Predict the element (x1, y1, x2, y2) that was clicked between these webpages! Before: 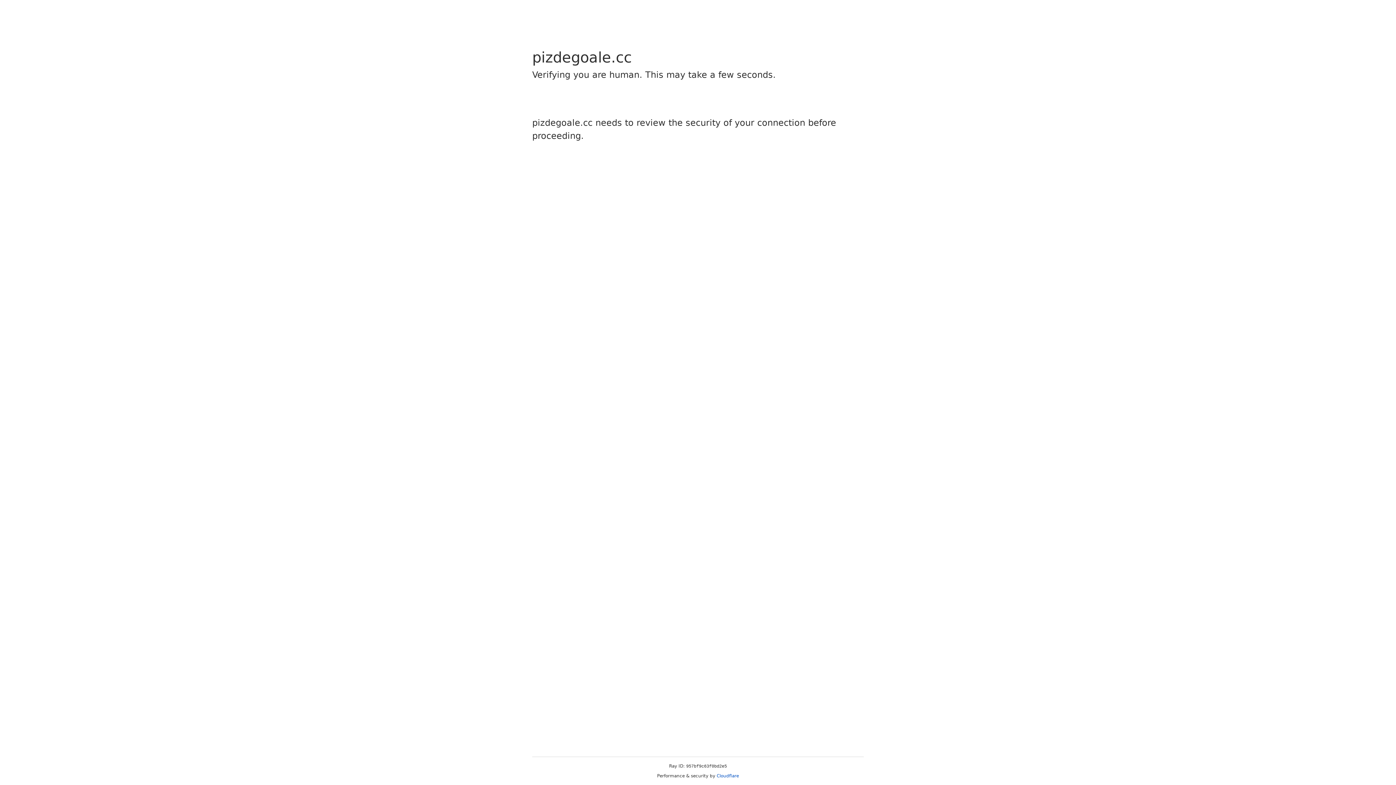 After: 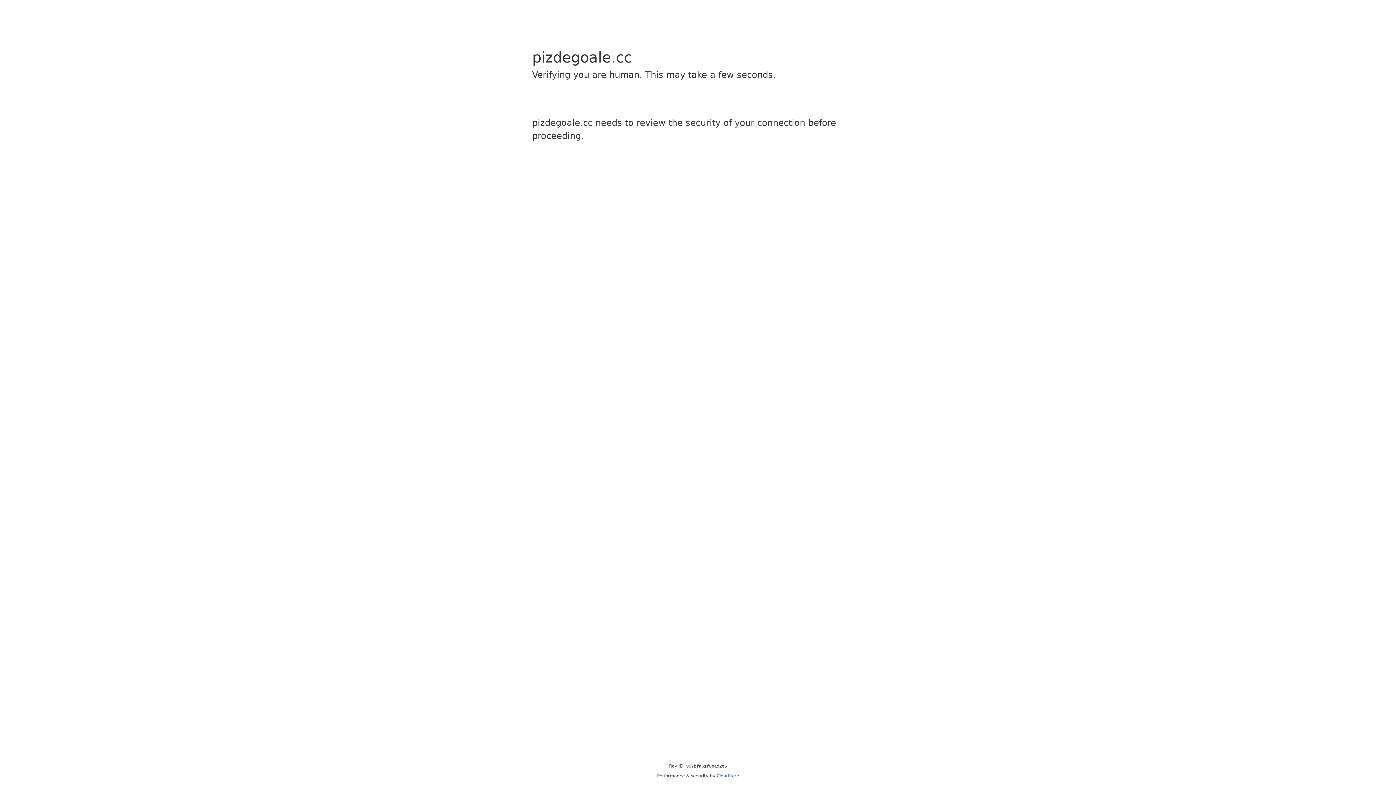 Action: label: Cloudflare bbox: (716, 773, 739, 778)